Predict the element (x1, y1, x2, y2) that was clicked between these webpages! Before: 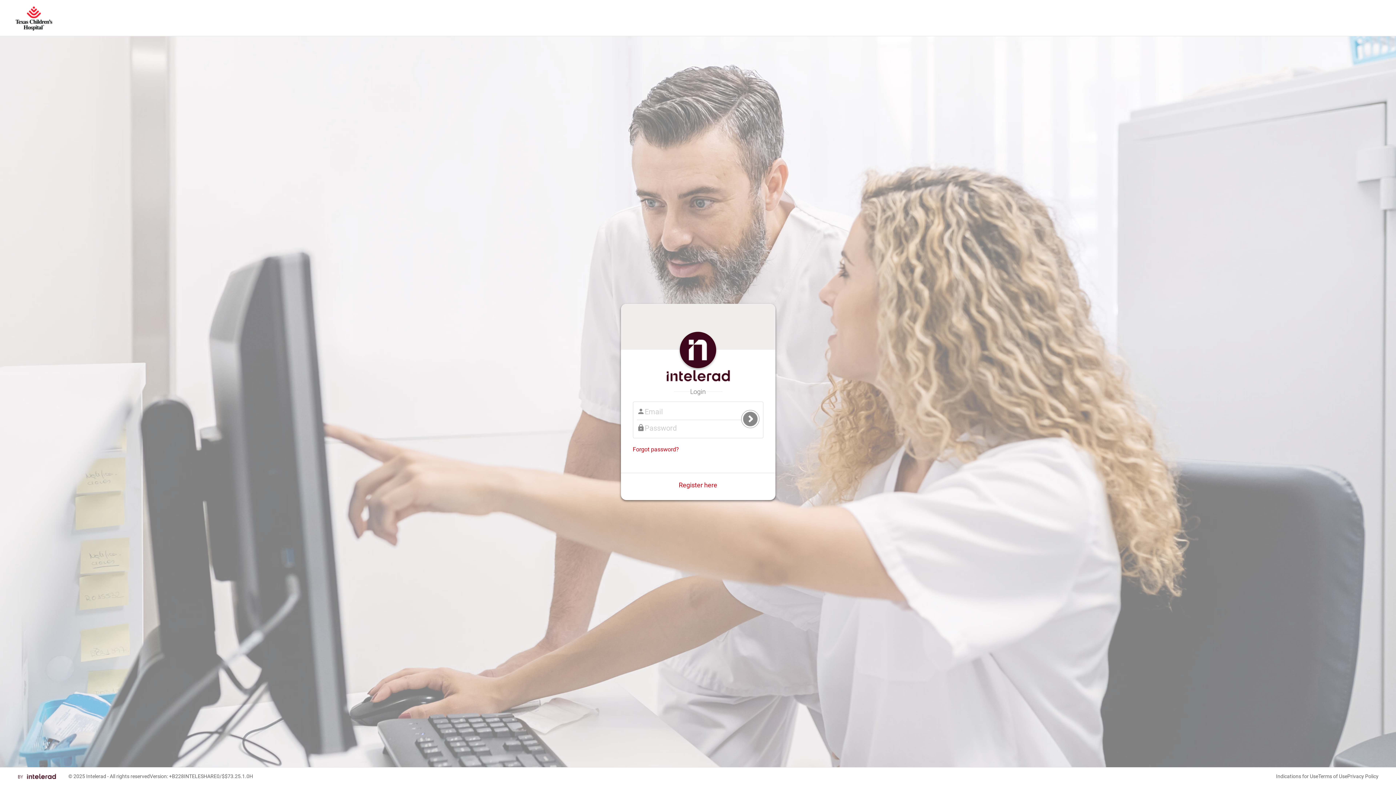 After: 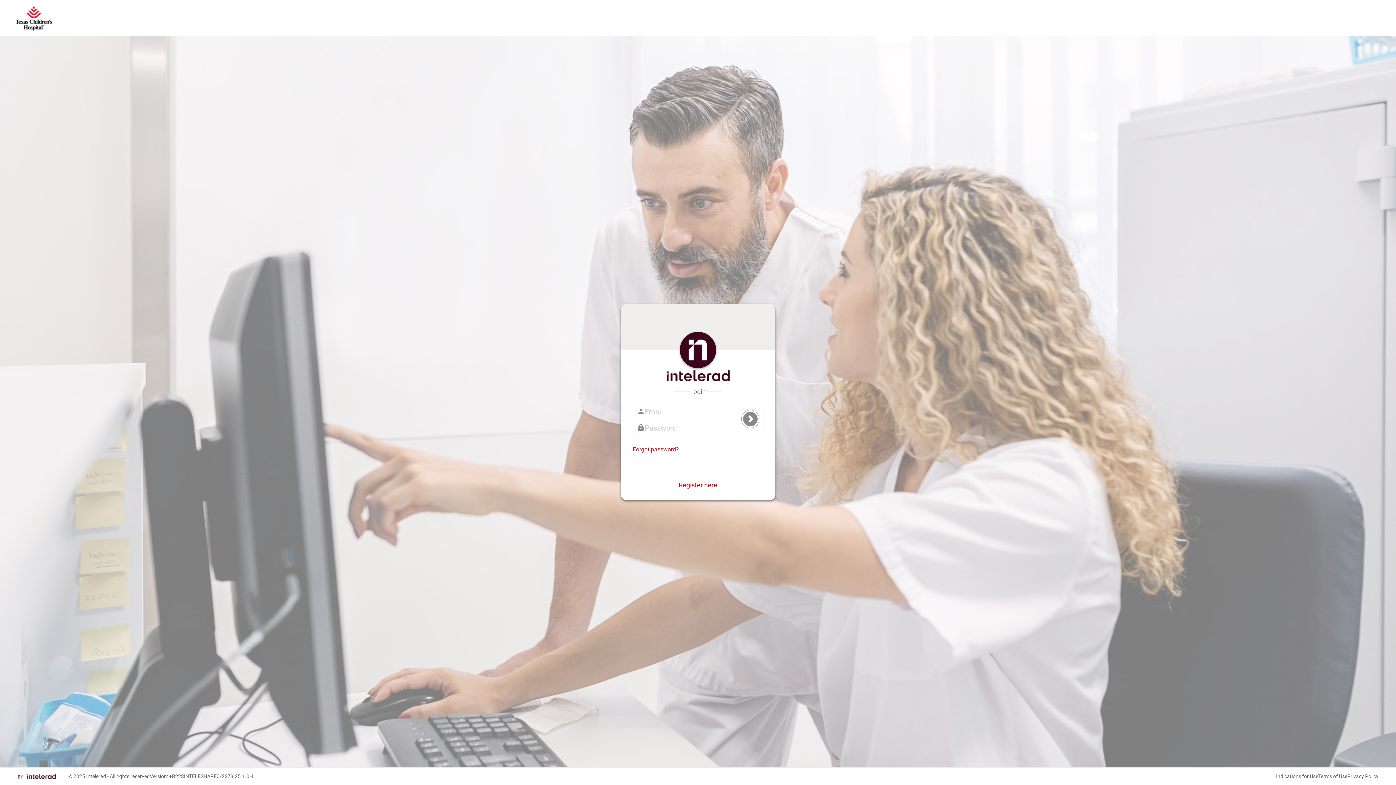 Action: label: Terms of Use bbox: (1318, 773, 1347, 779)